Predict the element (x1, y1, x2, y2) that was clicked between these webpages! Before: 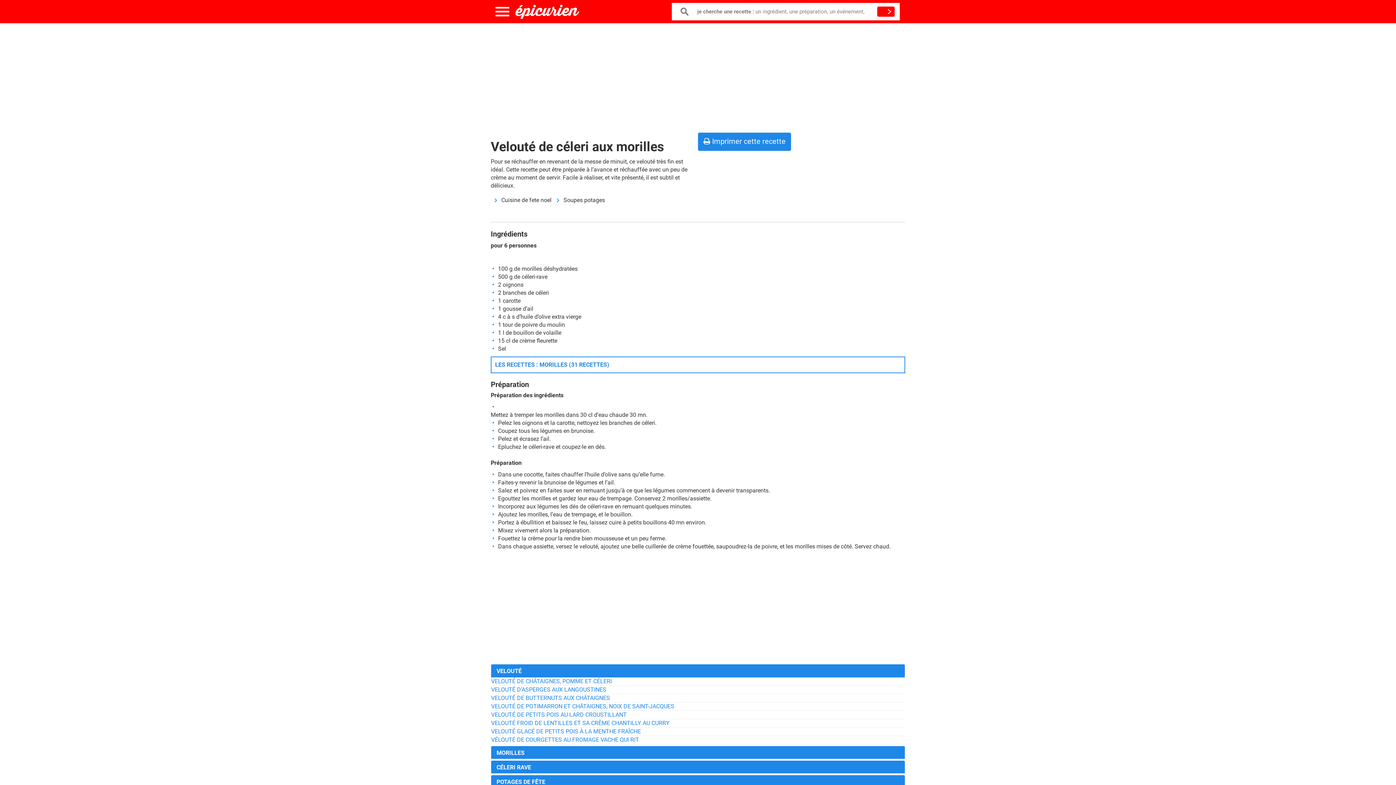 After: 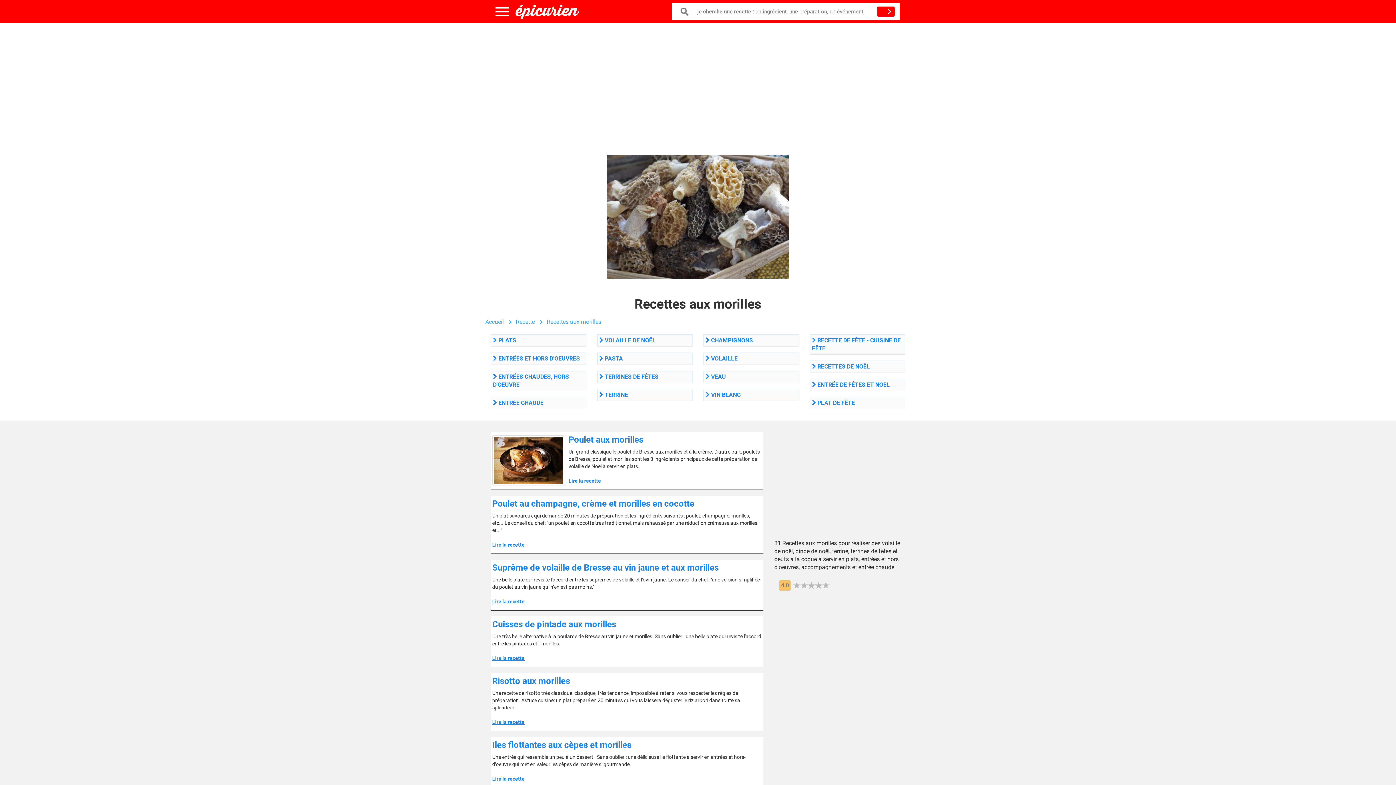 Action: bbox: (490, 356, 905, 373) label: LES RECETTES : MORILLES (31 RECETTES)